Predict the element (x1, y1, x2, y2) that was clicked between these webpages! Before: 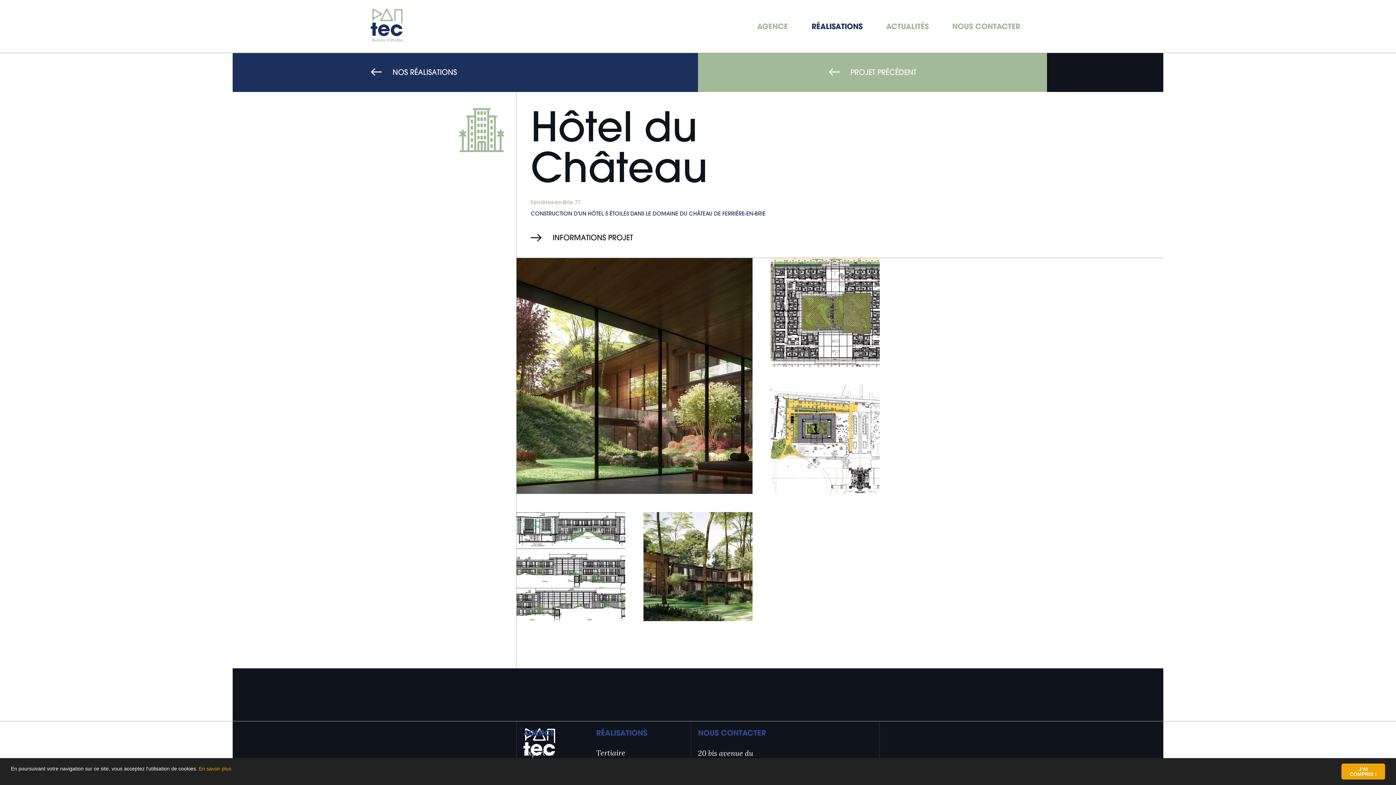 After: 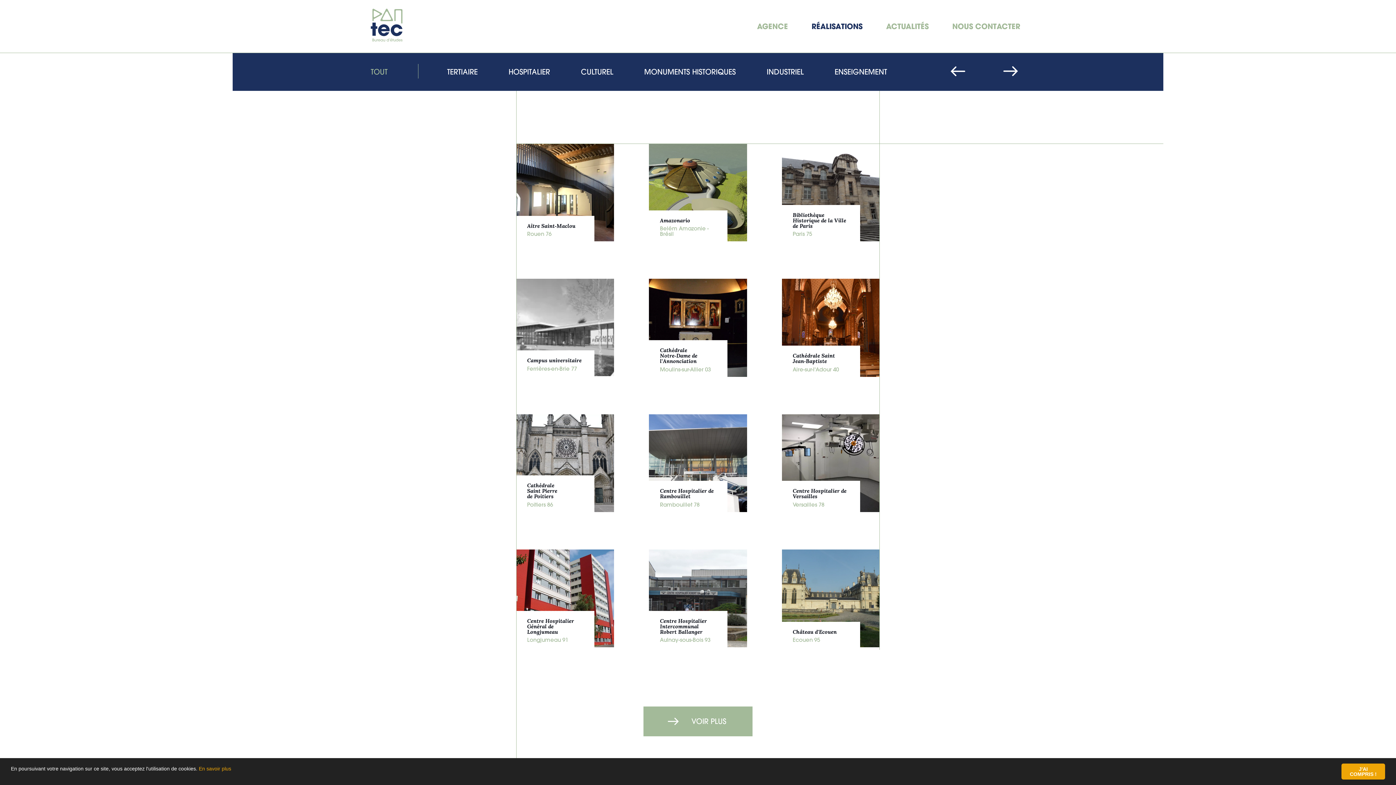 Action: label: RÉALISATIONS bbox: (808, 0, 866, 52)